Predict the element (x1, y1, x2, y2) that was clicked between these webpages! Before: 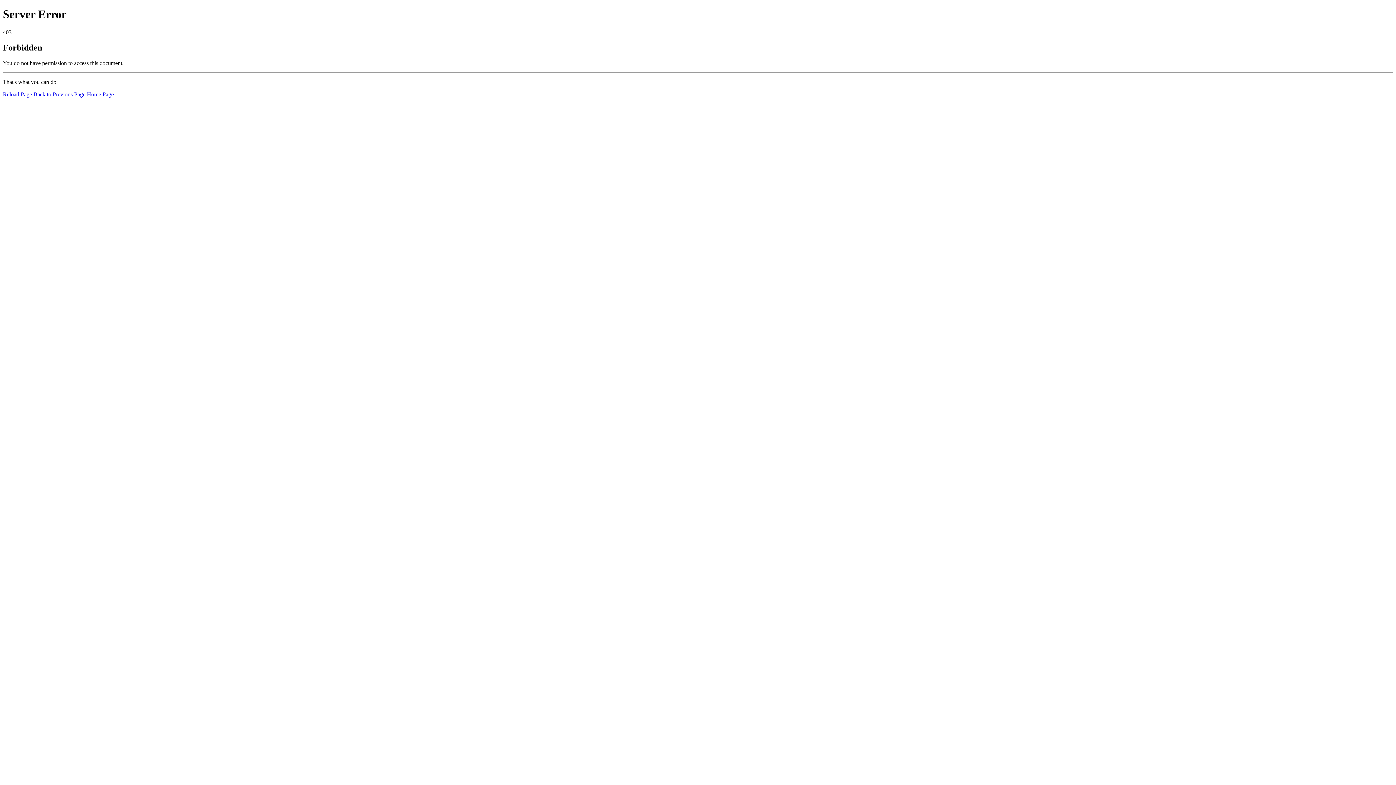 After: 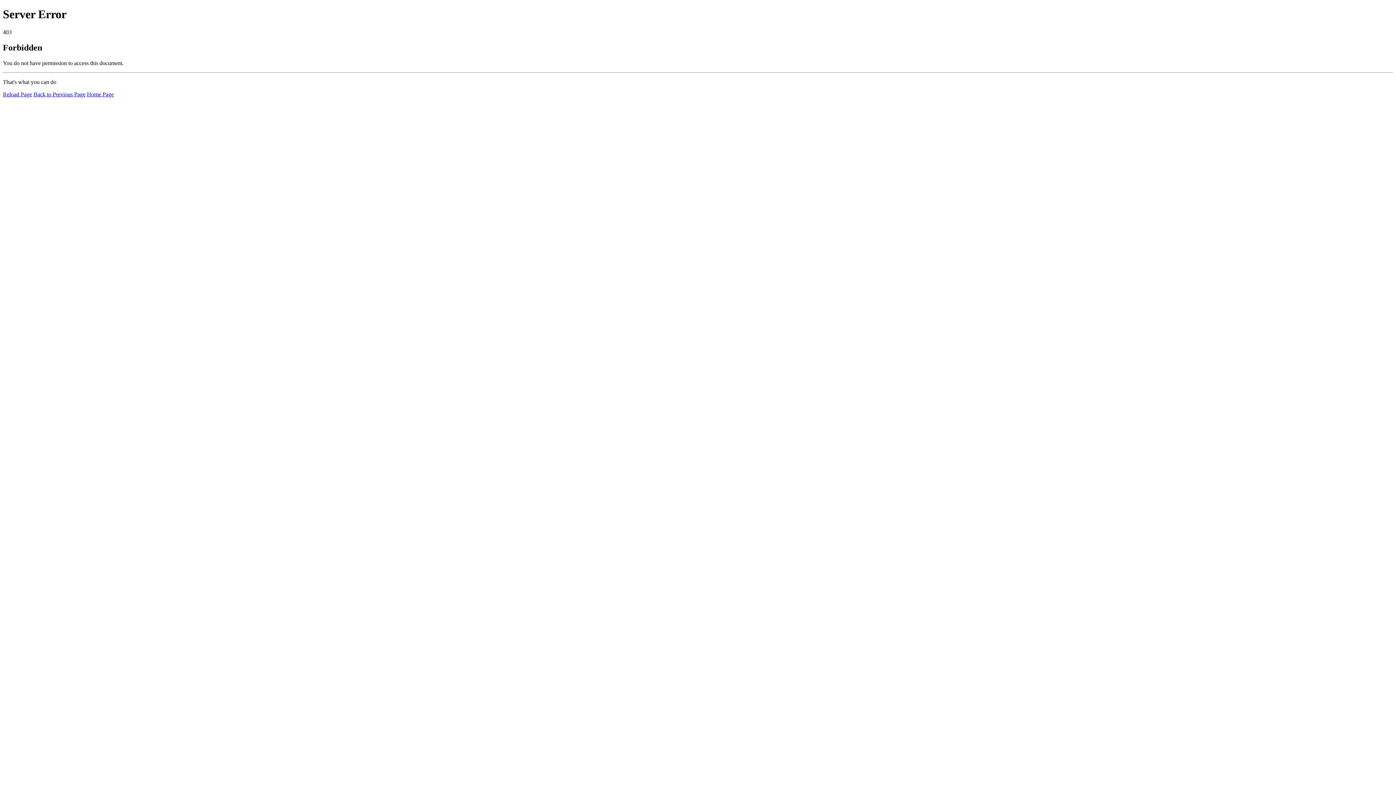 Action: bbox: (86, 91, 113, 97) label: Home Page